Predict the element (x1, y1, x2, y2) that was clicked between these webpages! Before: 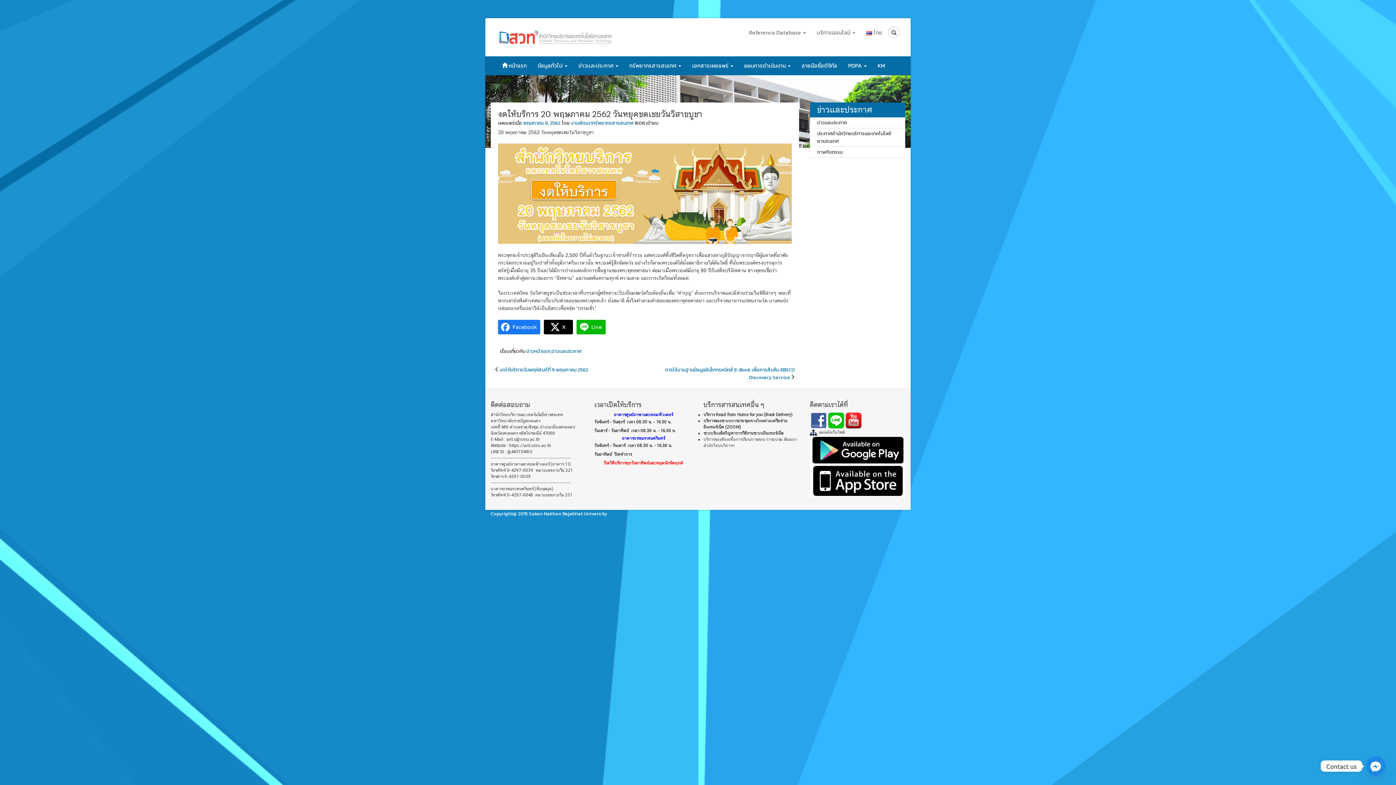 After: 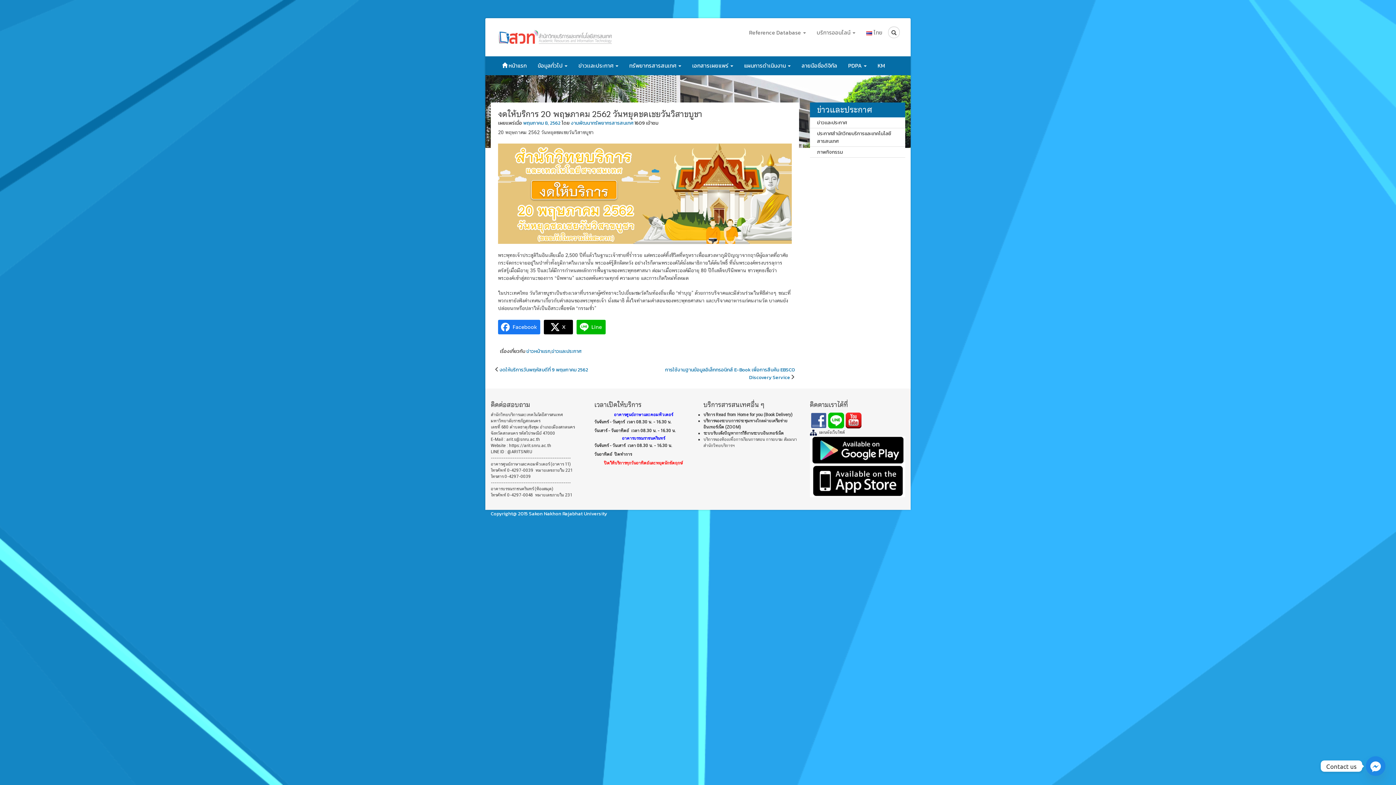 Action: bbox: (523, 119, 560, 126) label: พฤษภาคม 8, 2562